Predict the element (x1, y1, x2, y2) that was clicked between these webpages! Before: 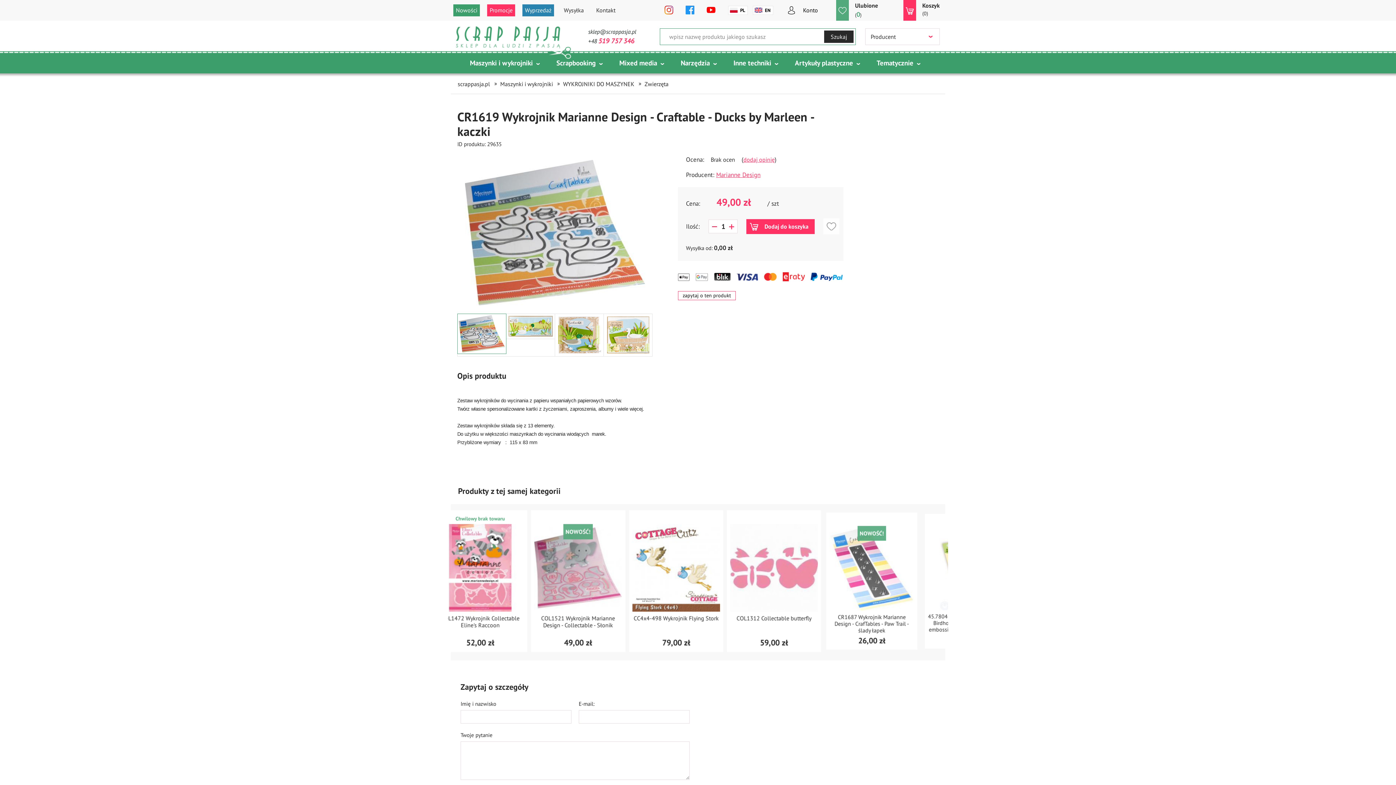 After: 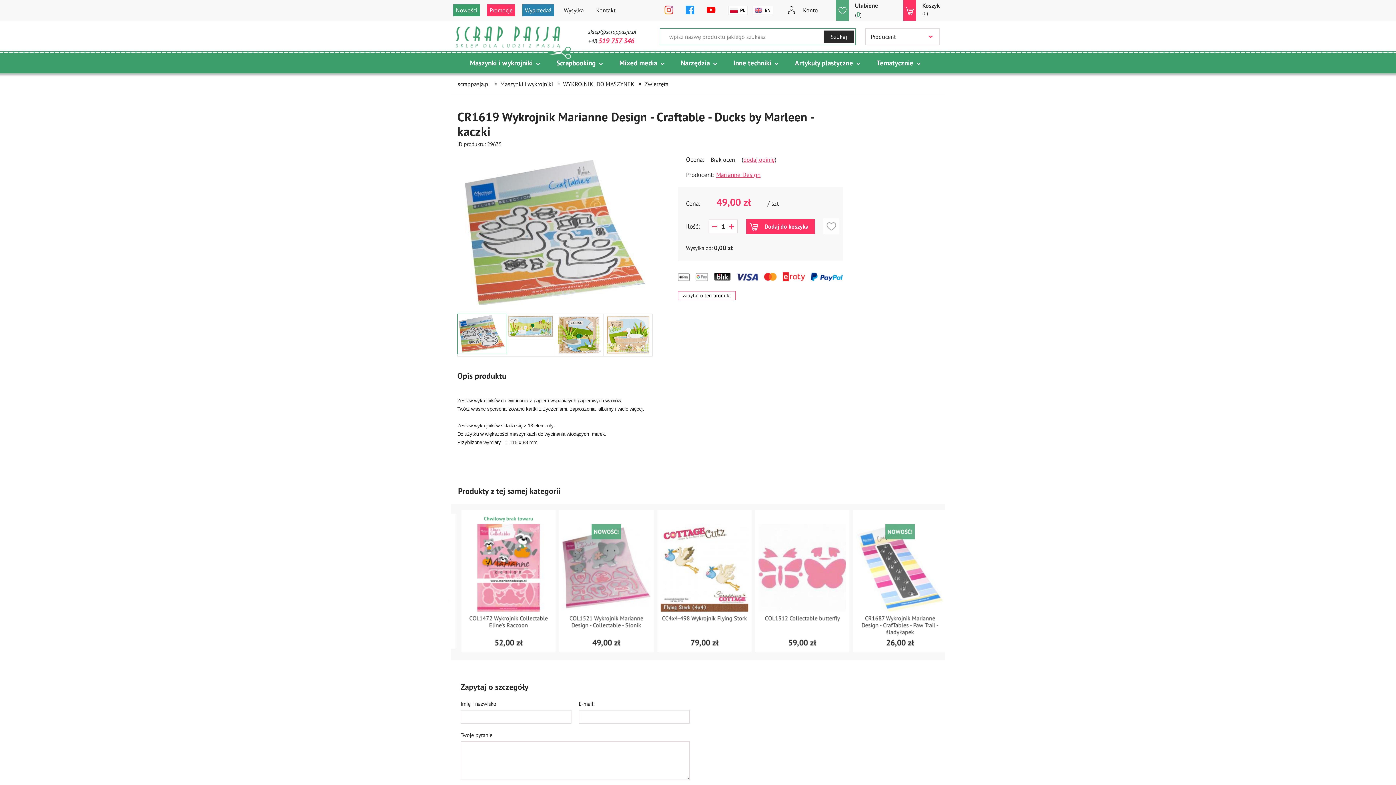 Action: bbox: (706, 5, 715, 15) label: YouTube